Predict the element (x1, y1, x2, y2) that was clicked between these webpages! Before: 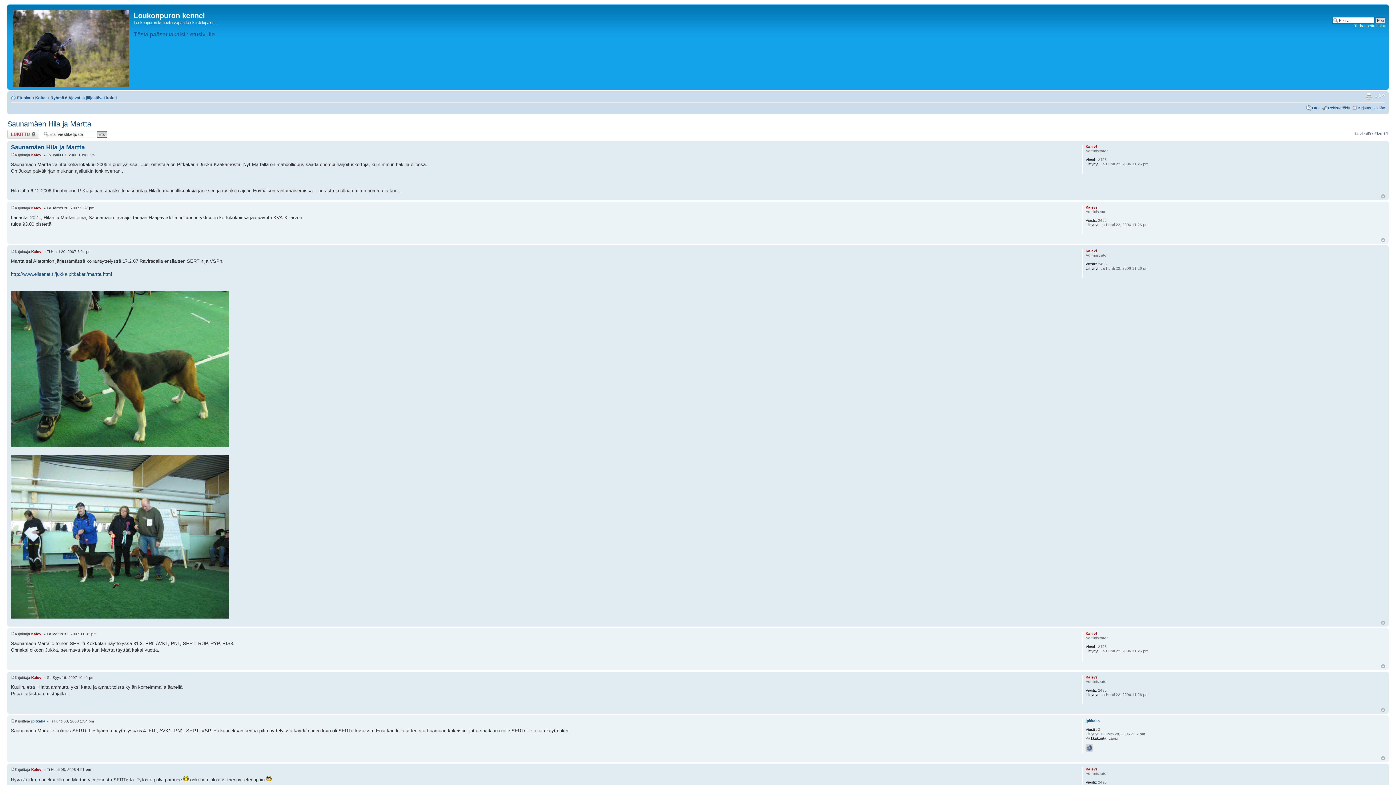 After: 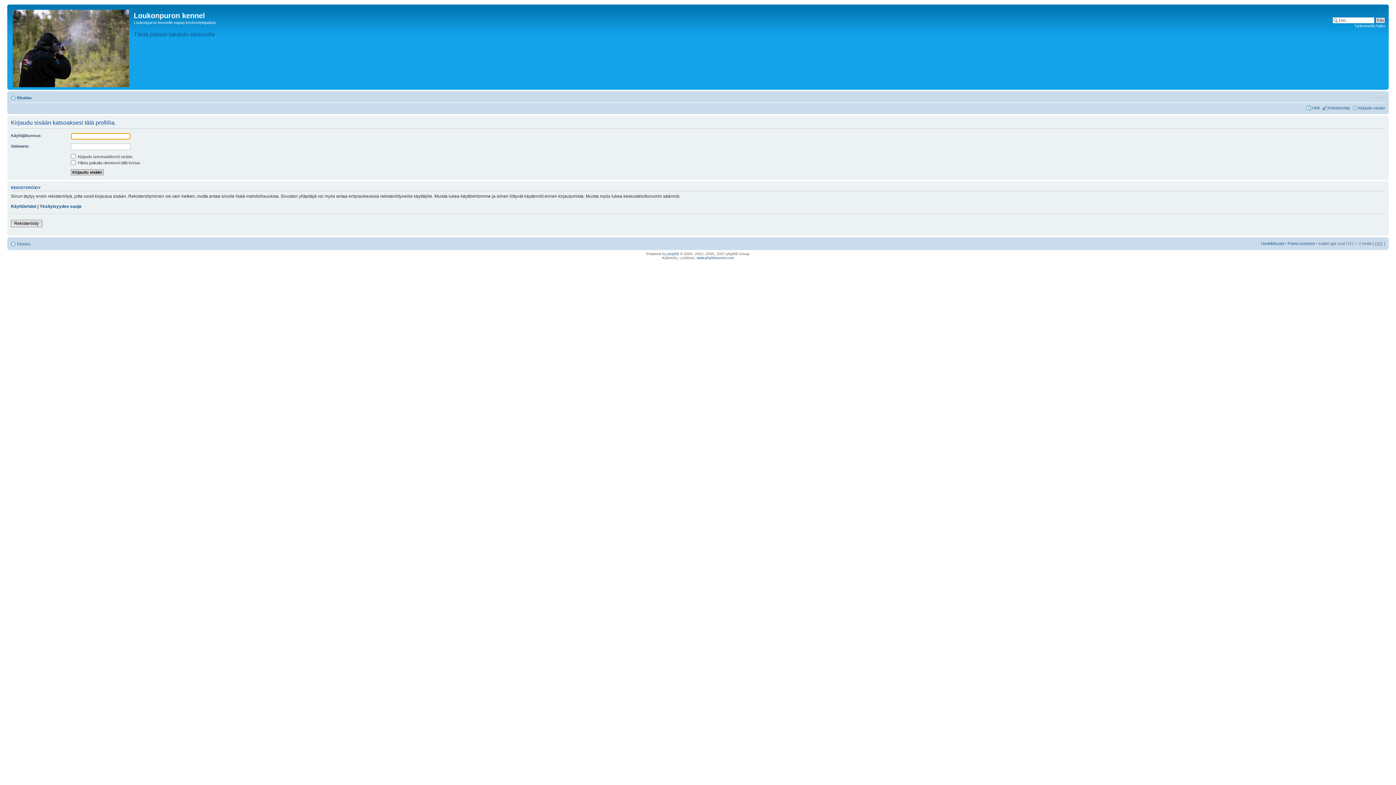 Action: bbox: (1085, 144, 1097, 148) label: Kalevi